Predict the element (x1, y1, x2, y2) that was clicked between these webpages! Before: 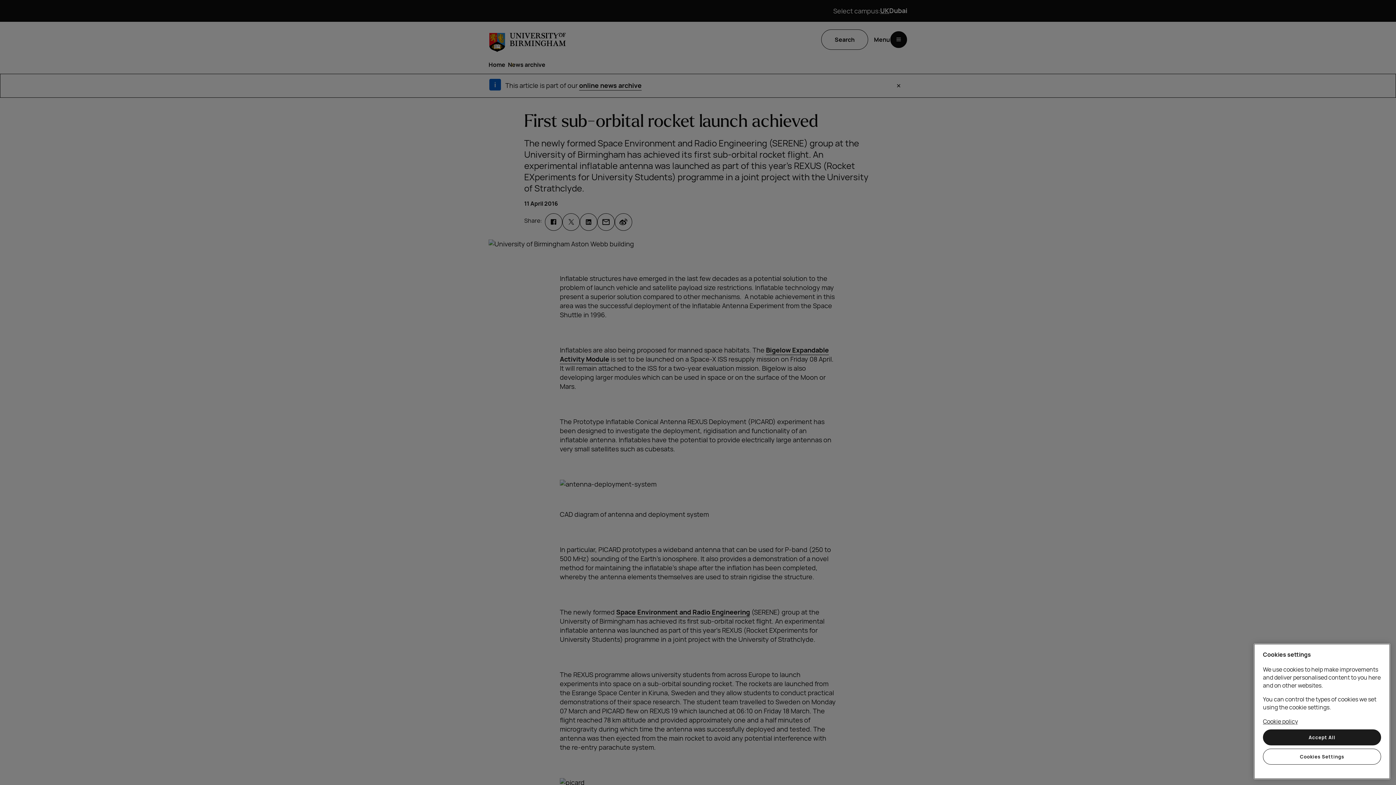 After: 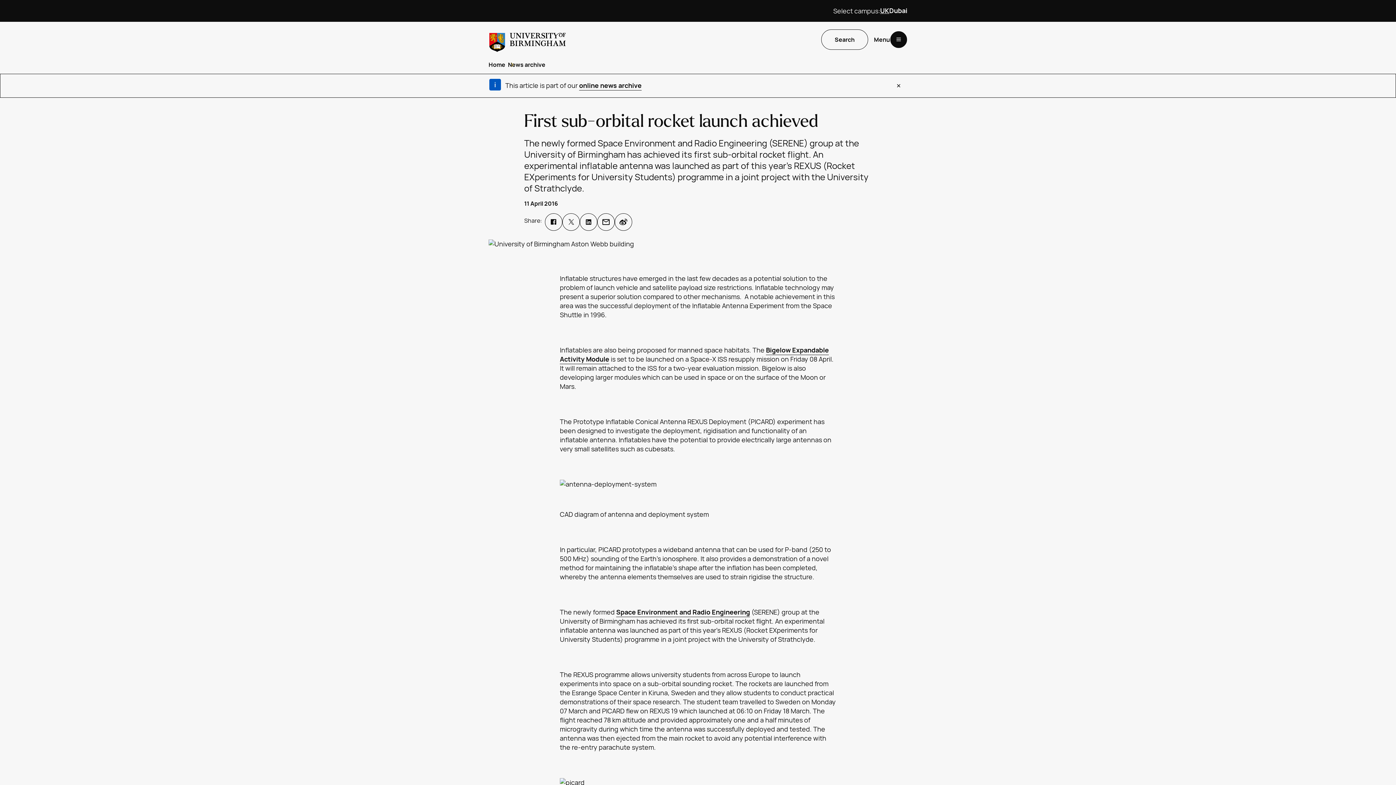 Action: label: Accept All bbox: (1263, 729, 1381, 745)